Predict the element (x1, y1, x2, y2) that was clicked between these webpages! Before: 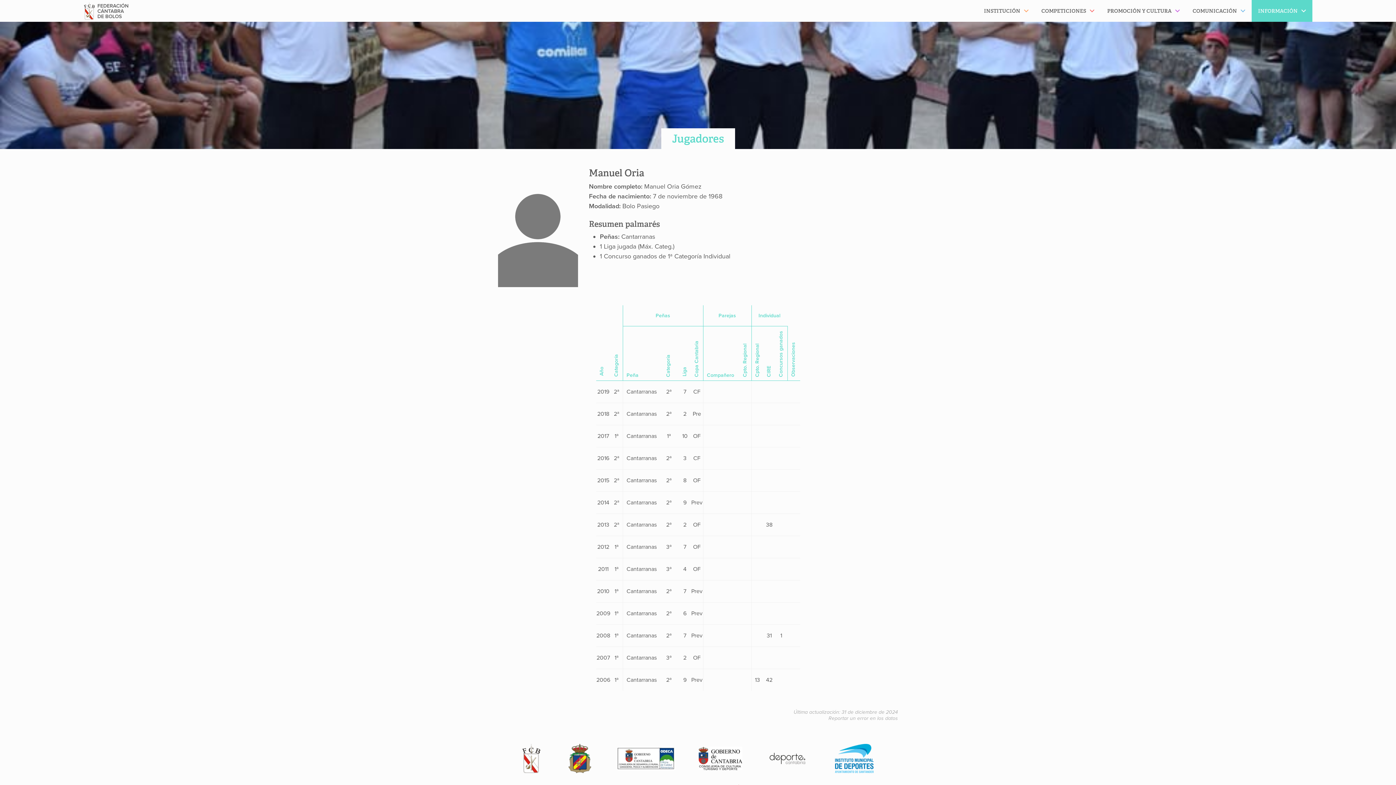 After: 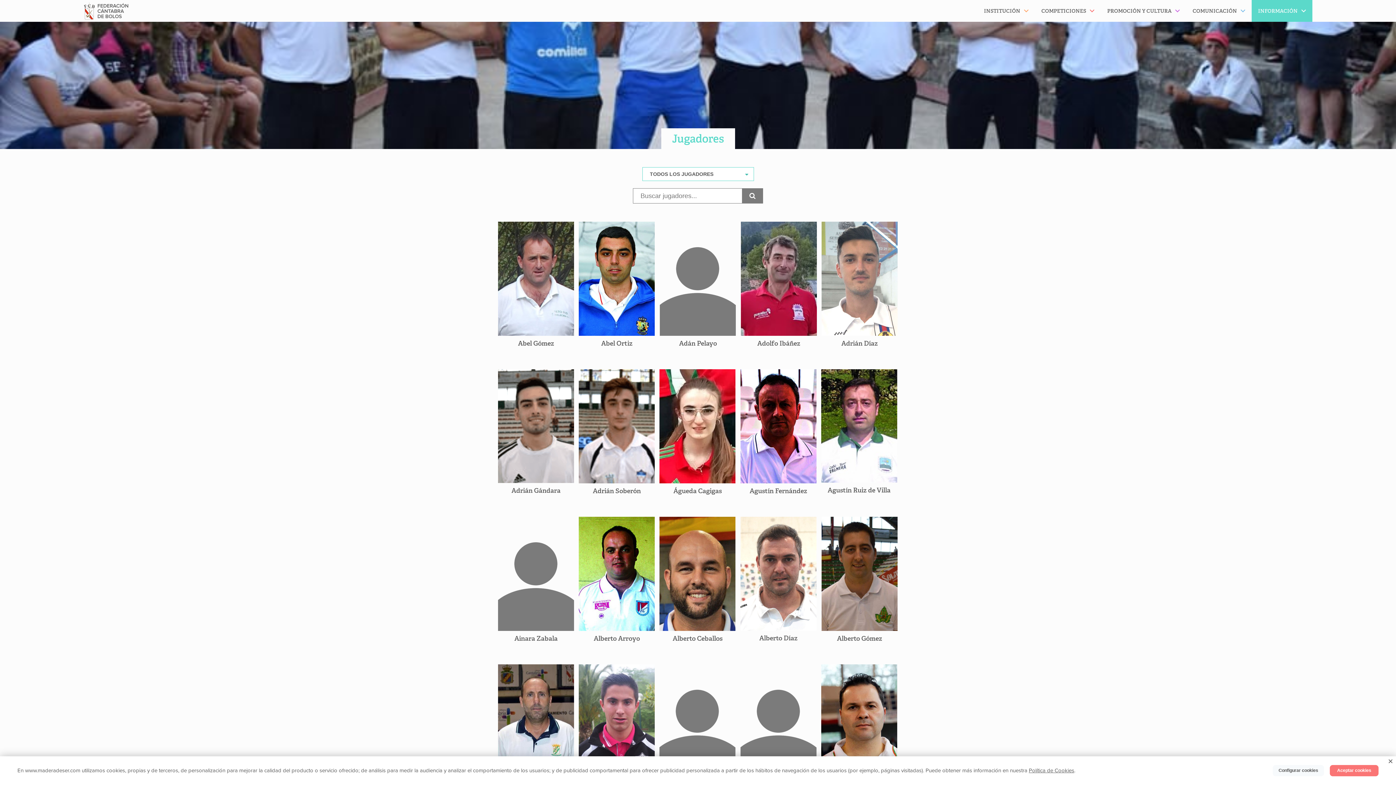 Action: bbox: (672, 131, 724, 145) label: Jugadores